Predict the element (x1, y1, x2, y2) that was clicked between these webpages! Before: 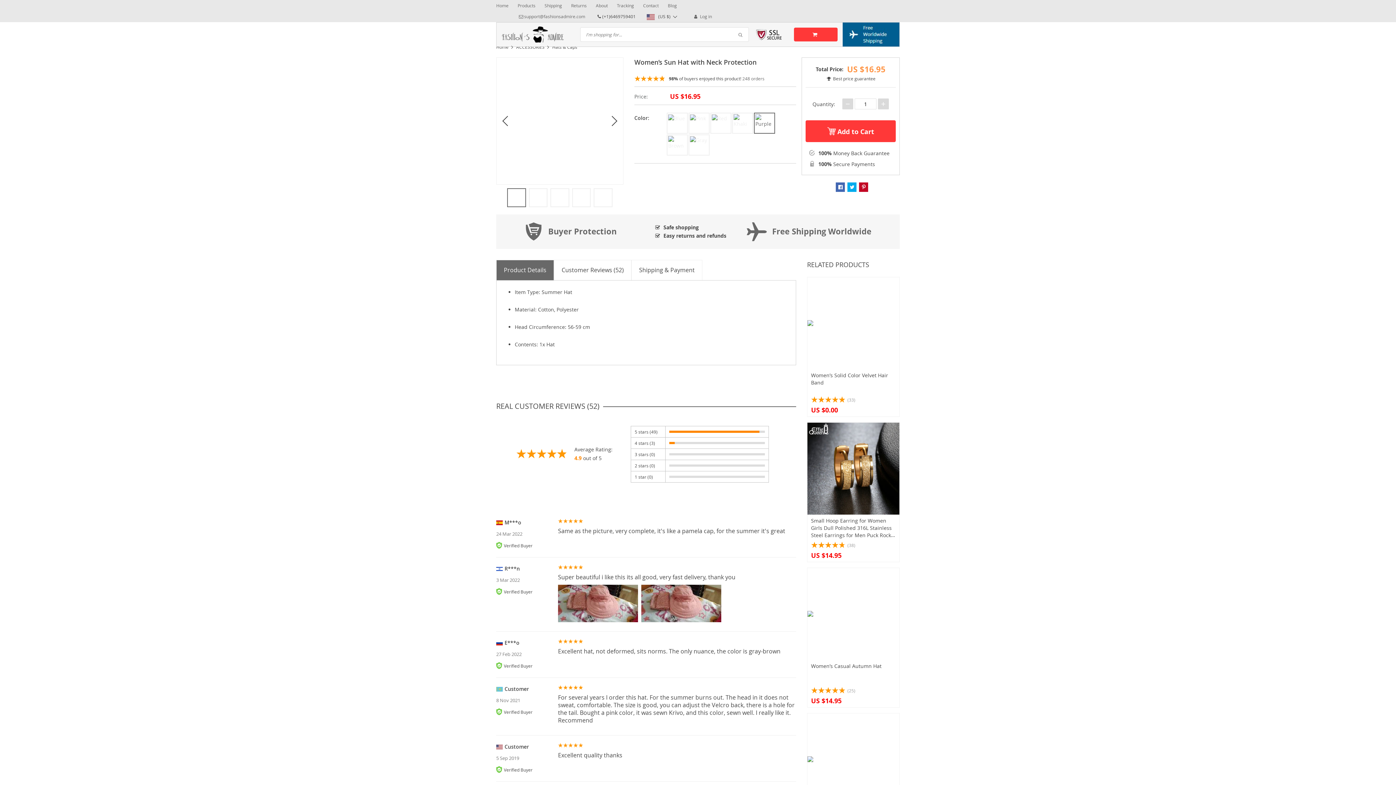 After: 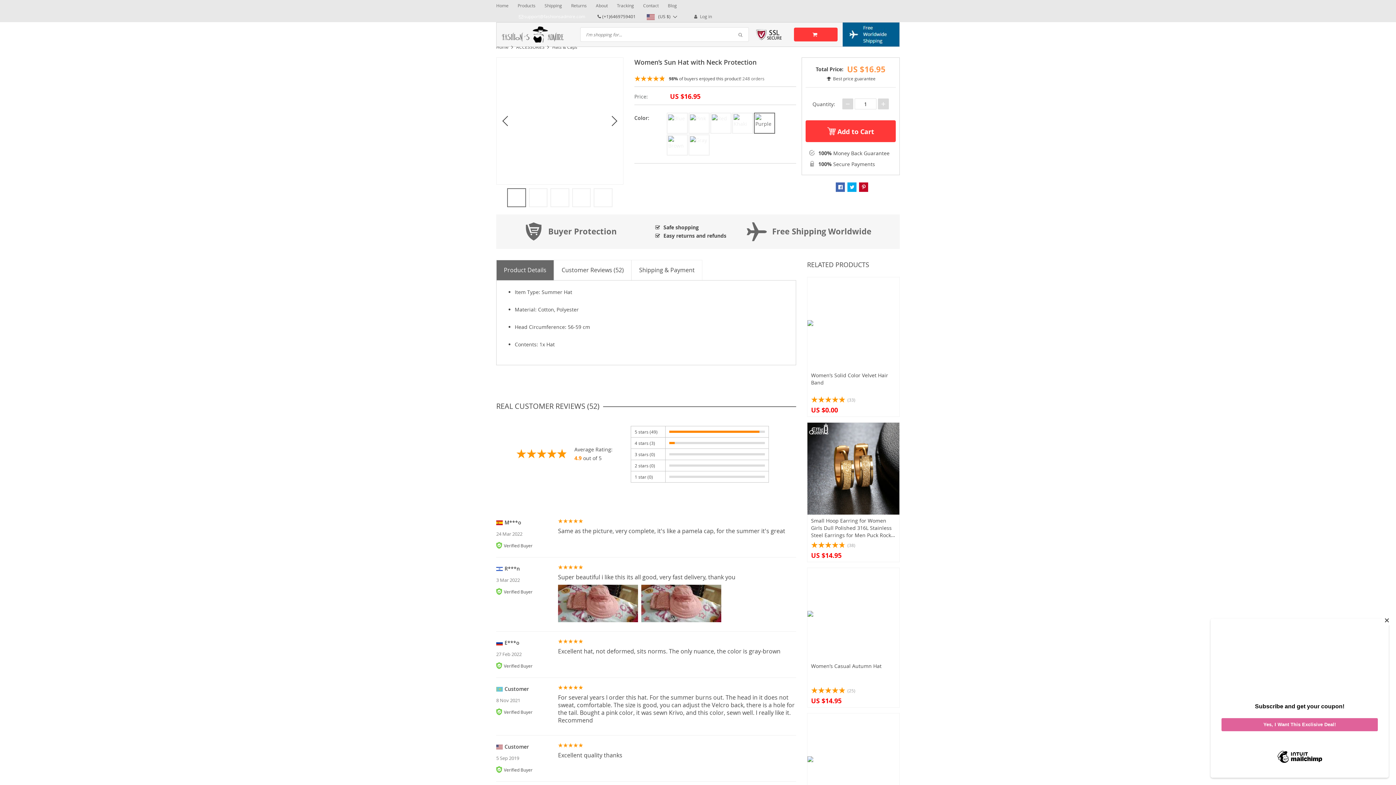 Action: label: support@fashionsadmire.com bbox: (518, 13, 585, 19)